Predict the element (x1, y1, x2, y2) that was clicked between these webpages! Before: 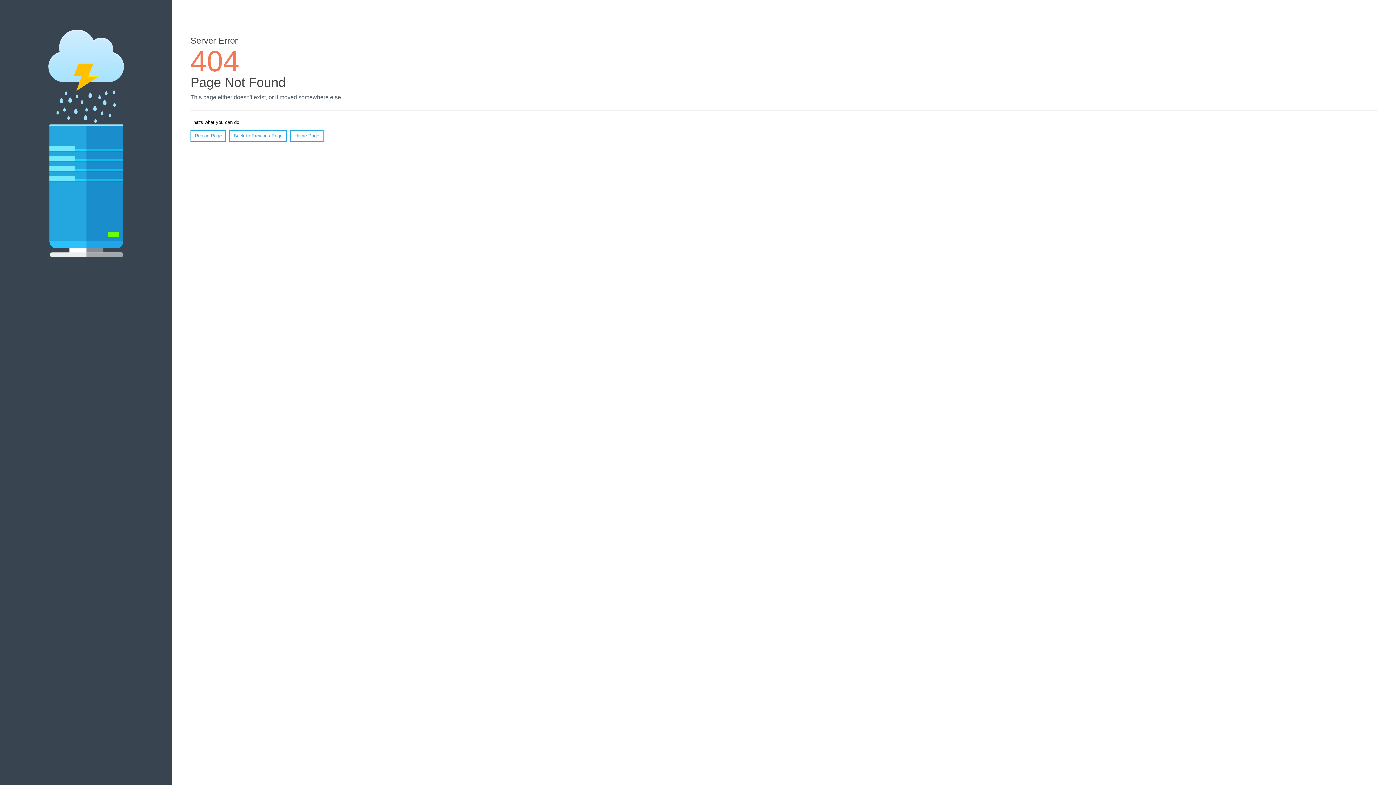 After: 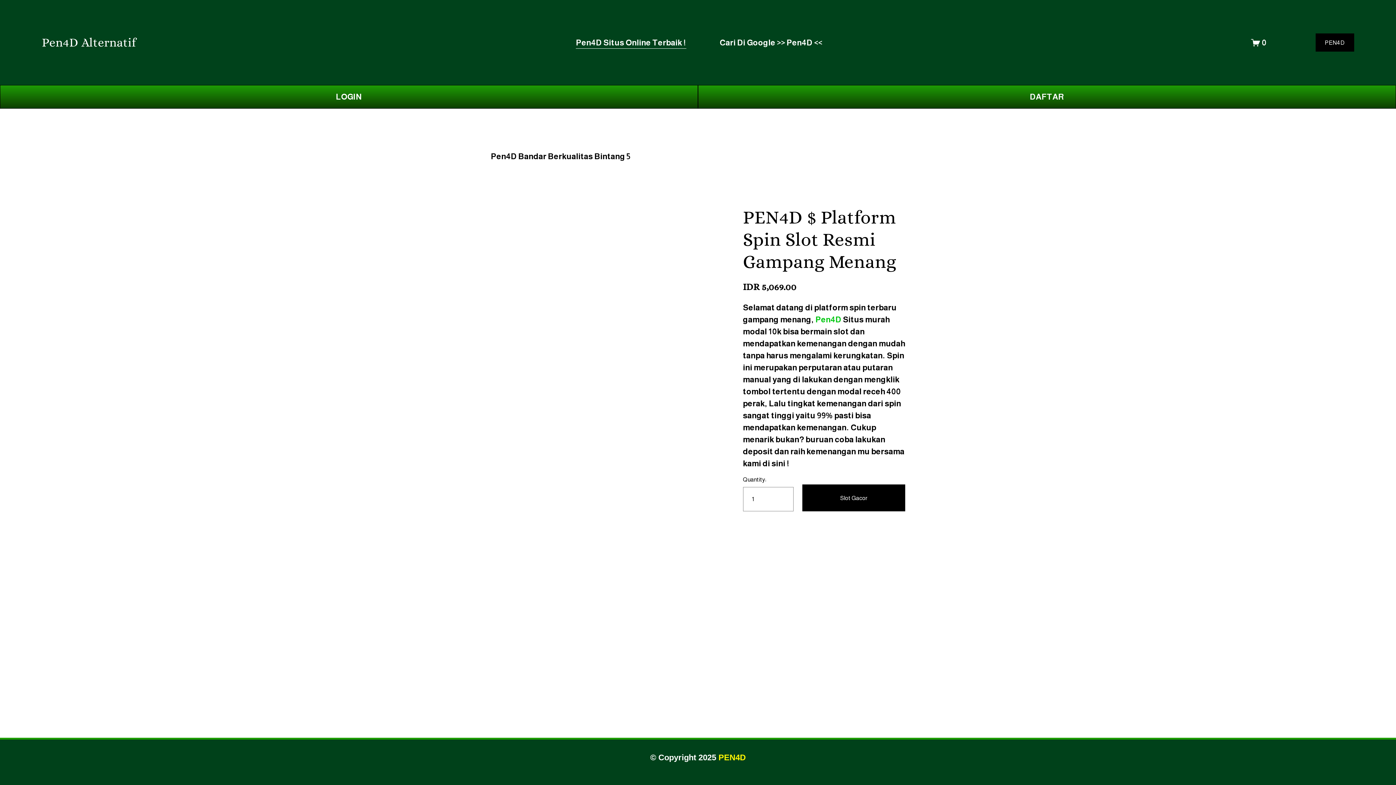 Action: label: Home Page bbox: (290, 130, 323, 141)